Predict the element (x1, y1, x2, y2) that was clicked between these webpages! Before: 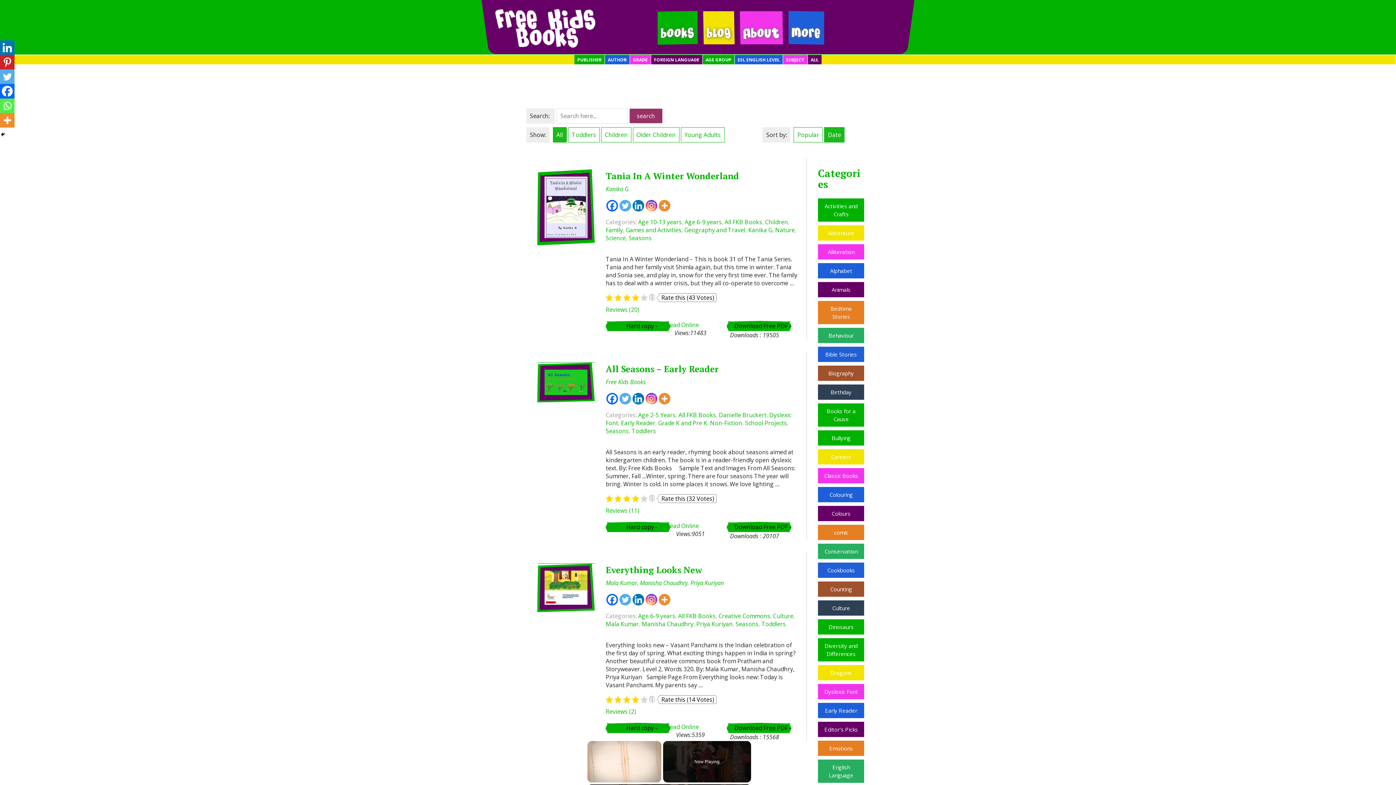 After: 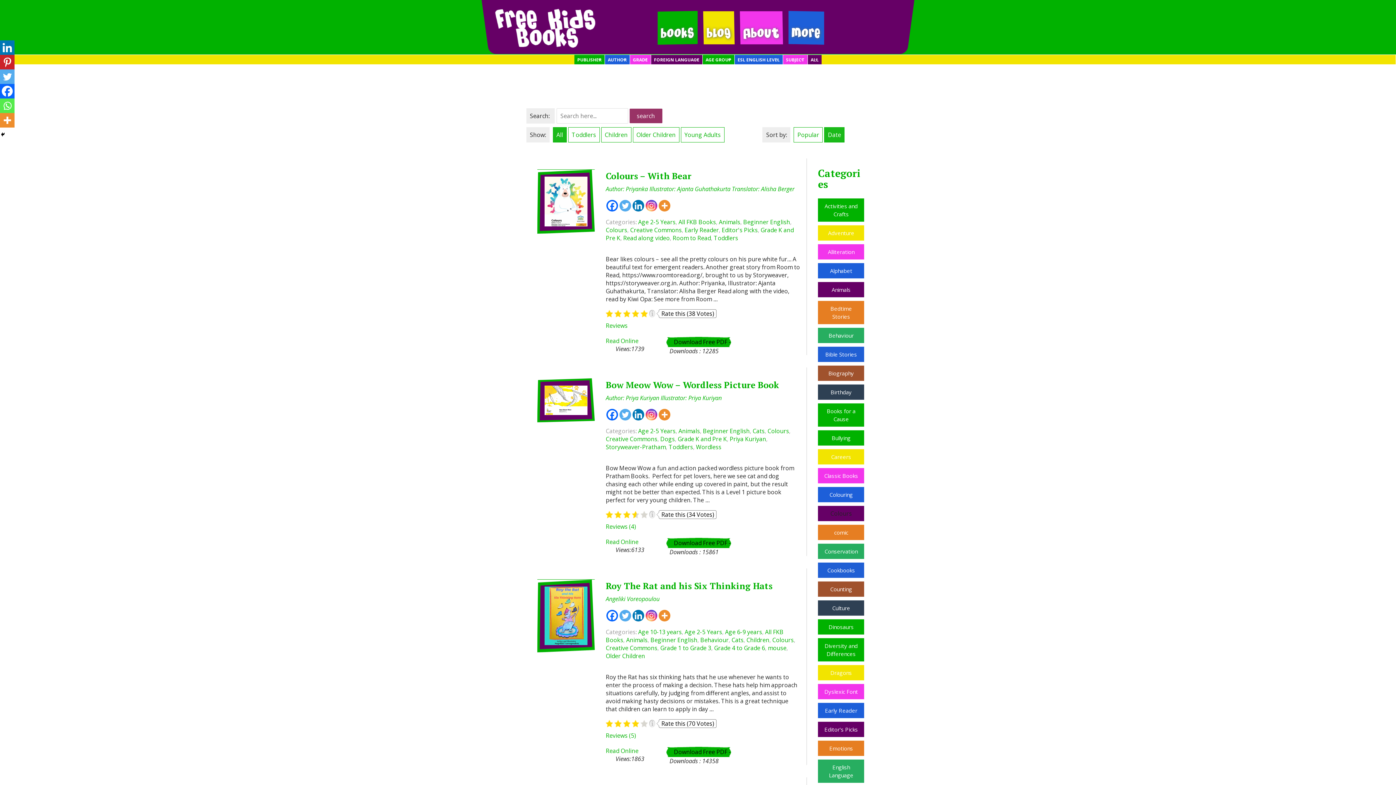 Action: label: Colours bbox: (831, 510, 850, 517)